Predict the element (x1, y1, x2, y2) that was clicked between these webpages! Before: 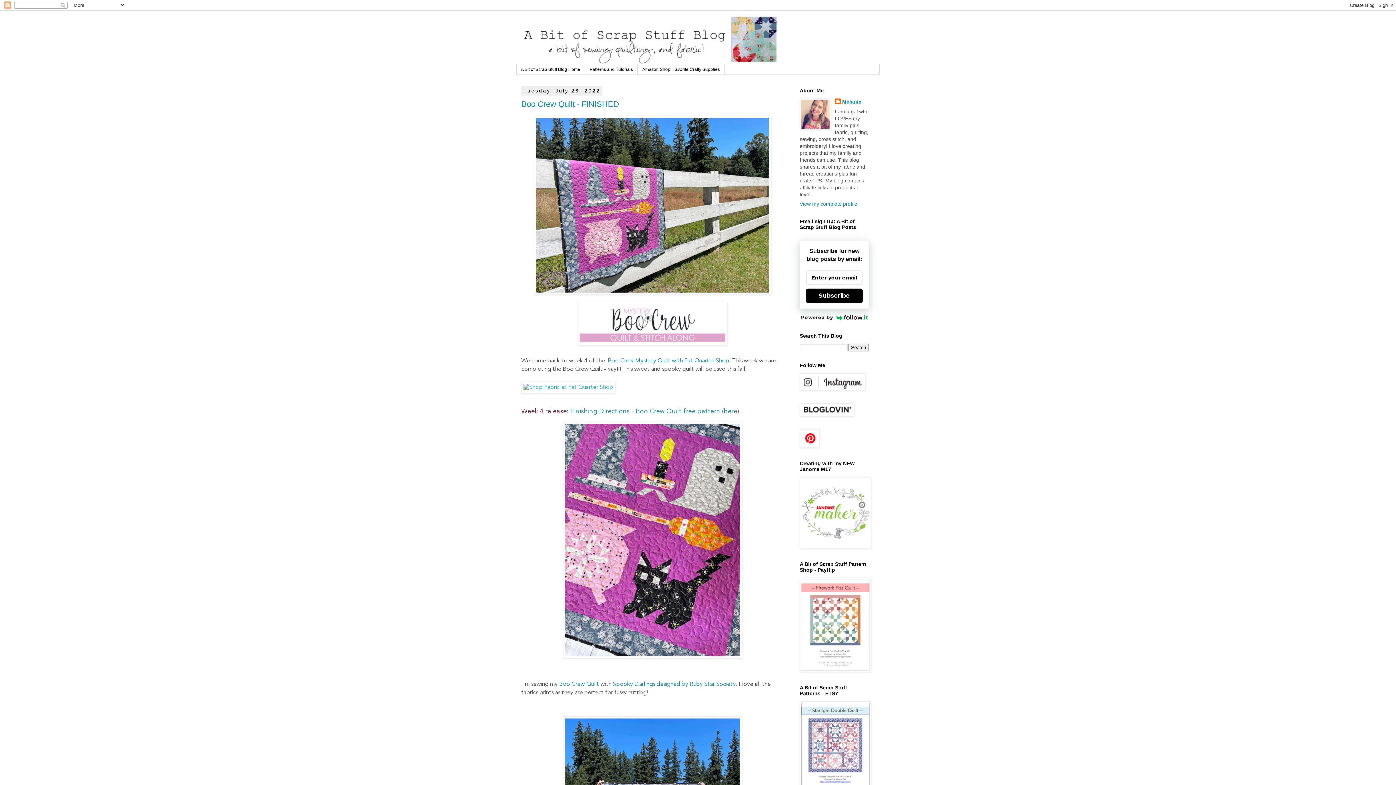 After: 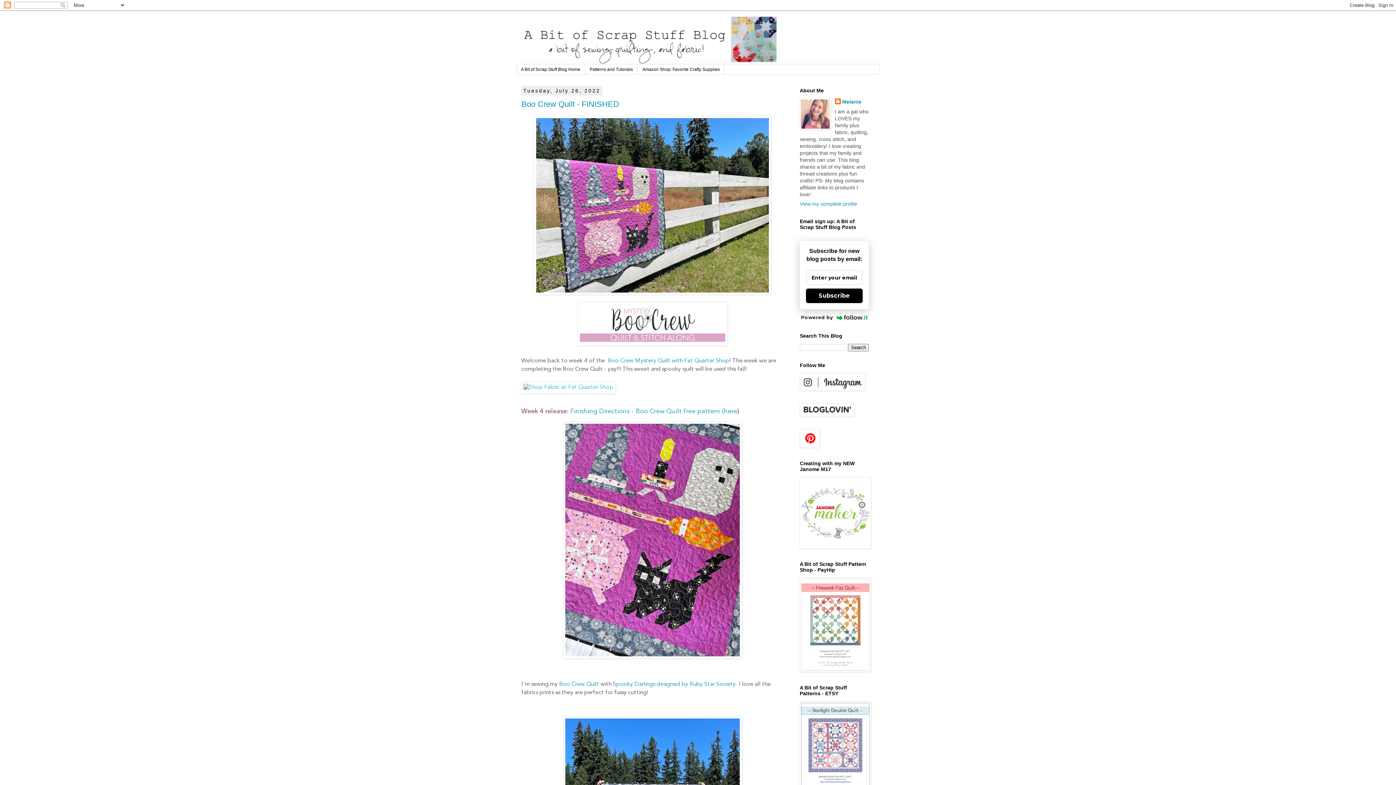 Action: bbox: (577, 341, 727, 347)